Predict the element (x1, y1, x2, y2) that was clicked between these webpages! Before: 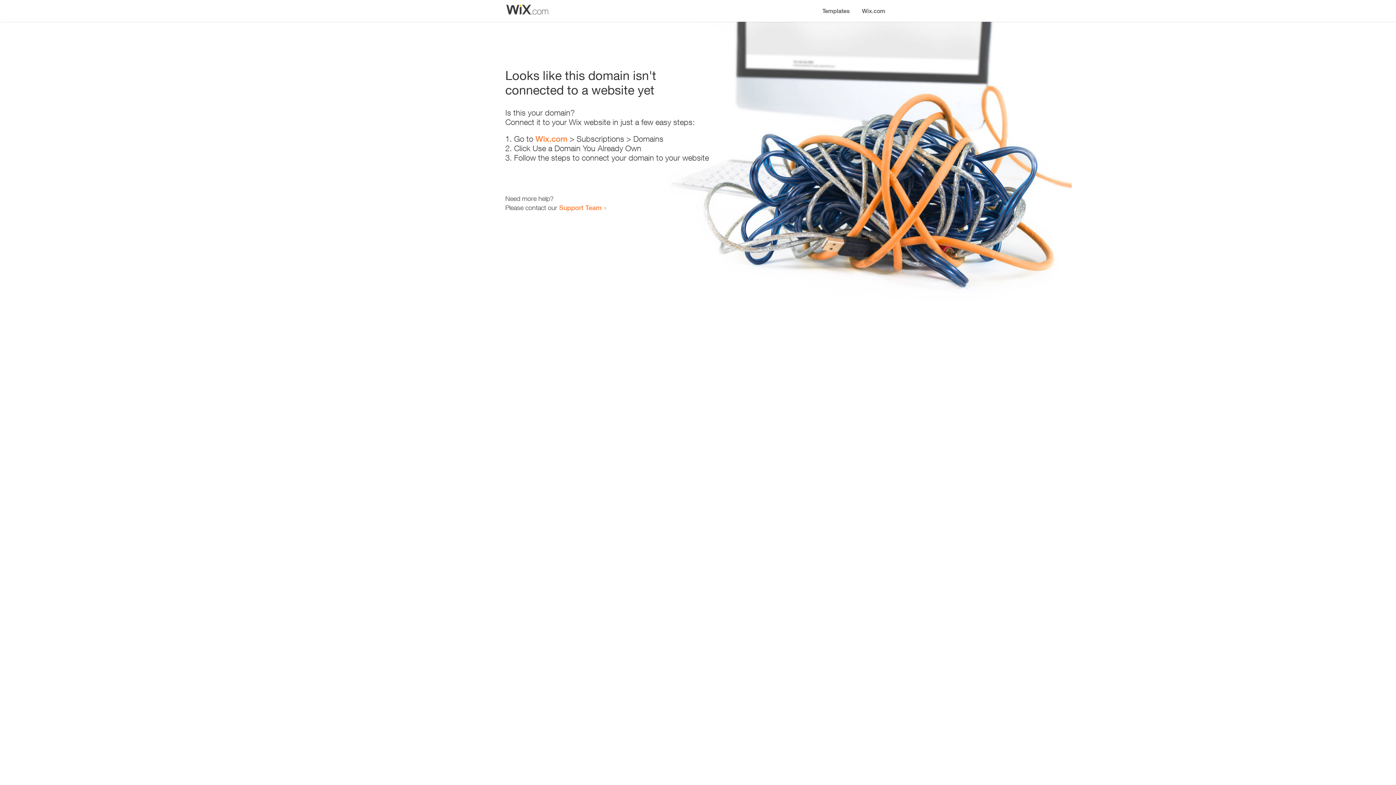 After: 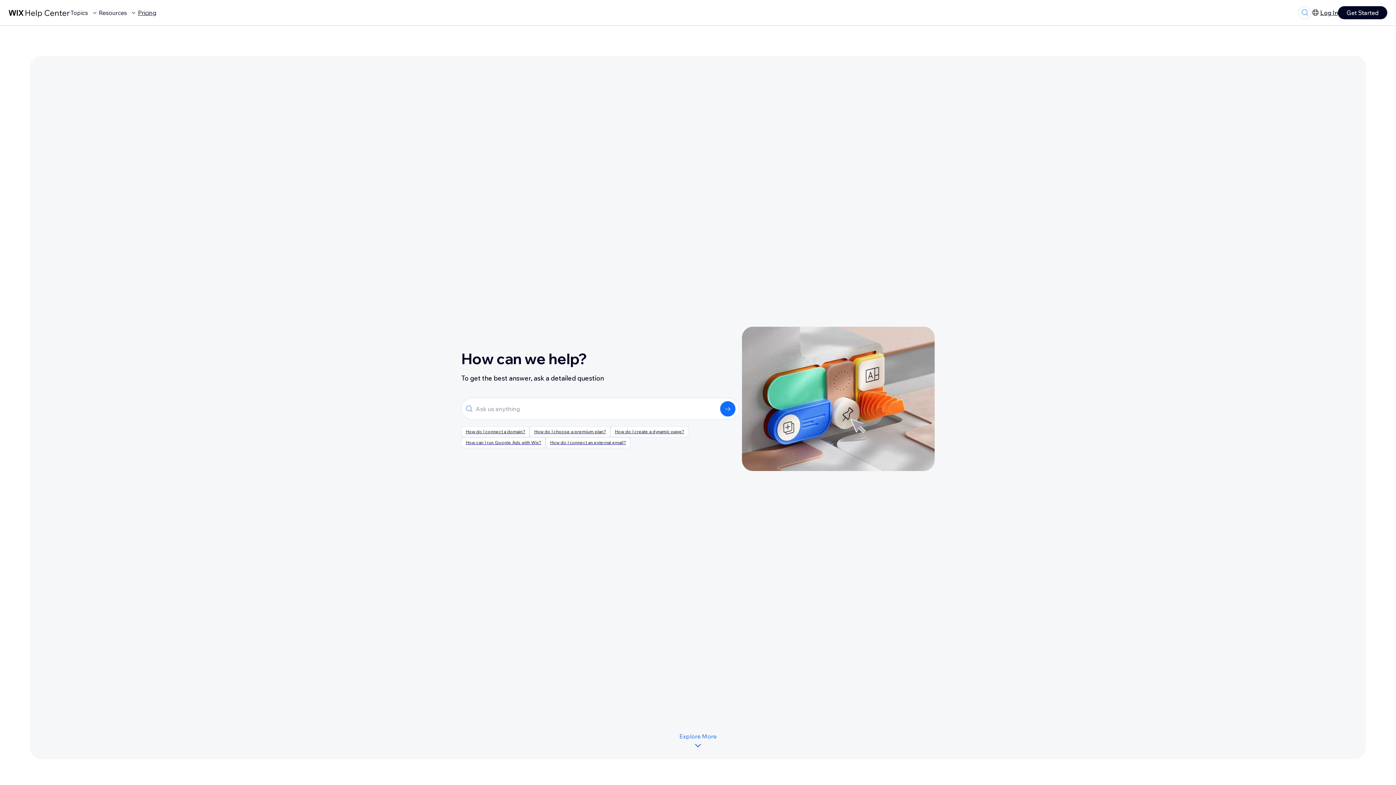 Action: bbox: (559, 203, 601, 211) label: Support Team